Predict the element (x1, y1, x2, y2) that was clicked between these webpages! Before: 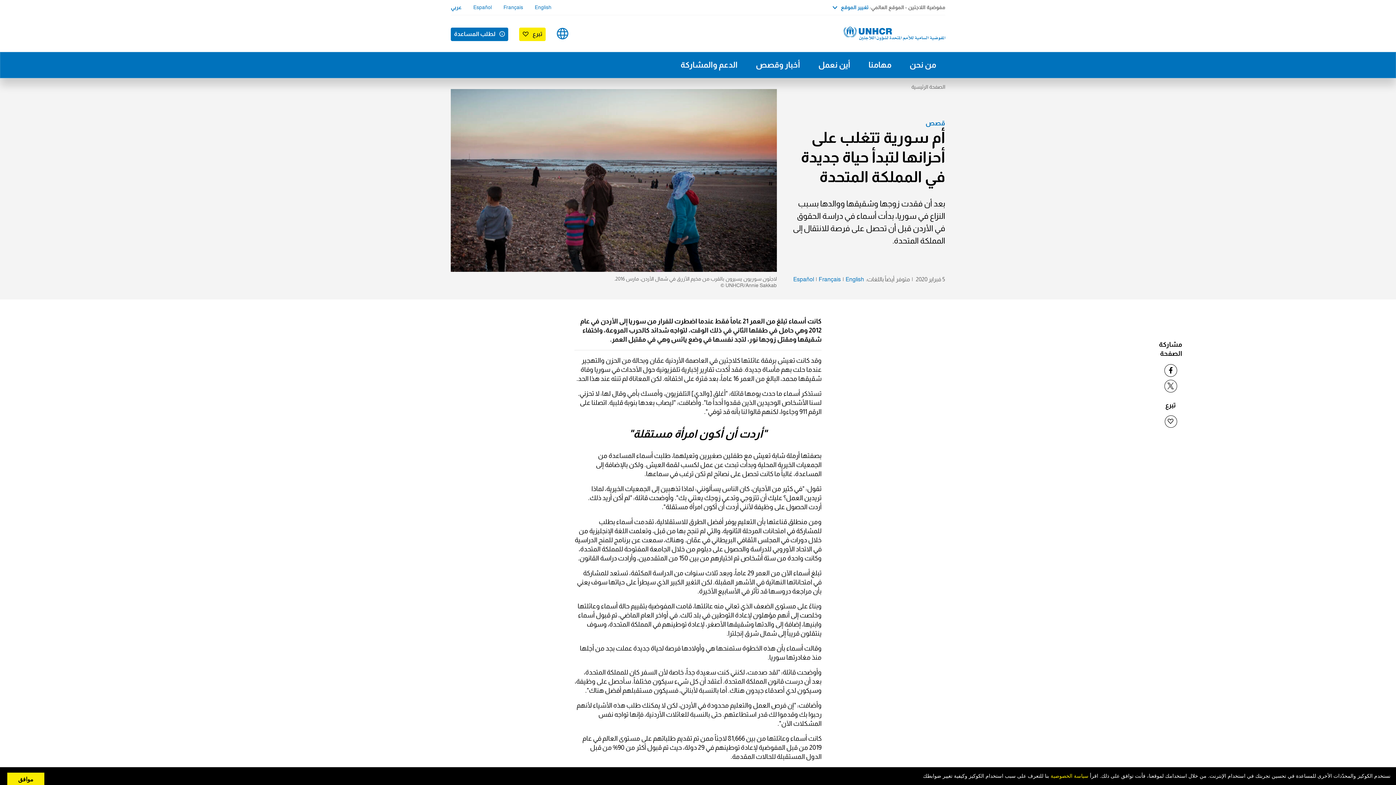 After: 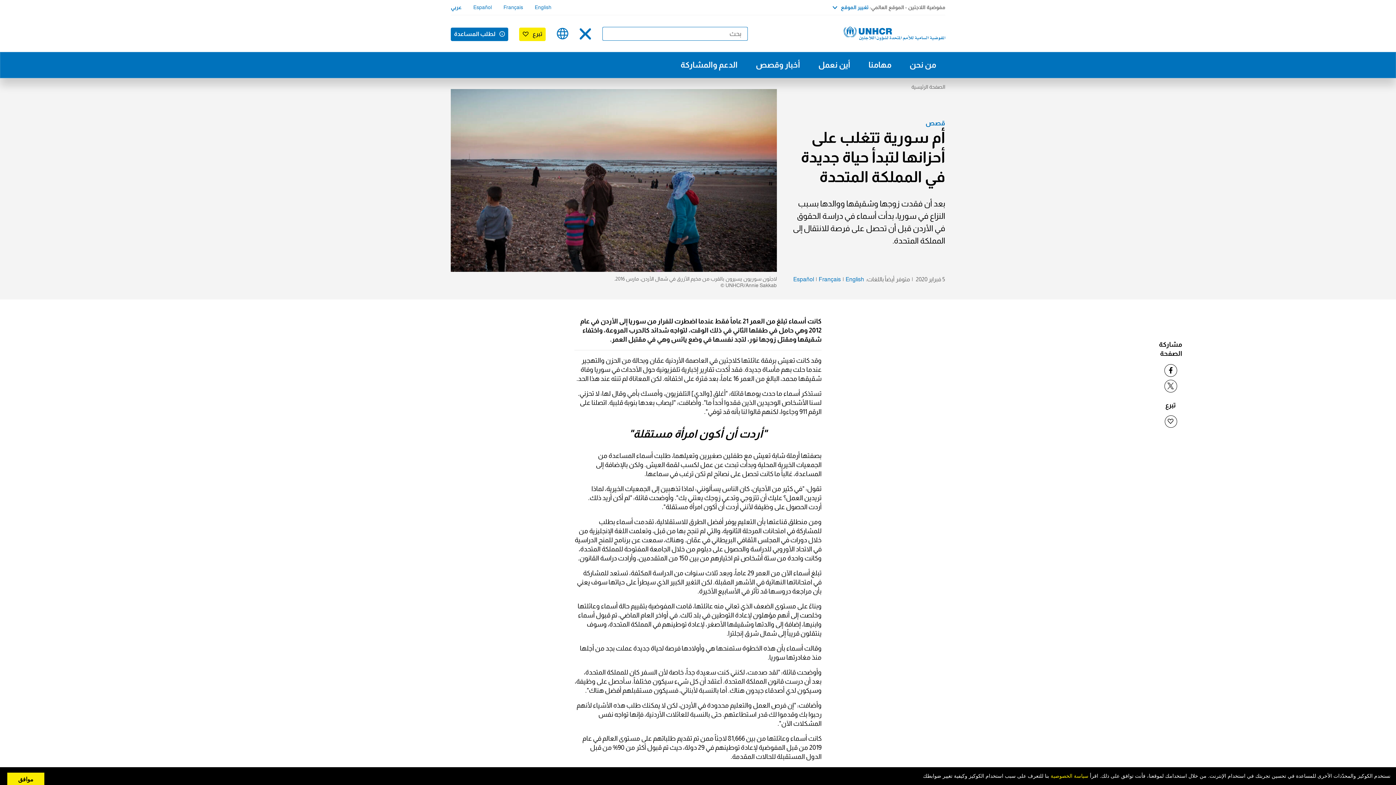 Action: label: Open search bbox: (579, 27, 591, 39)